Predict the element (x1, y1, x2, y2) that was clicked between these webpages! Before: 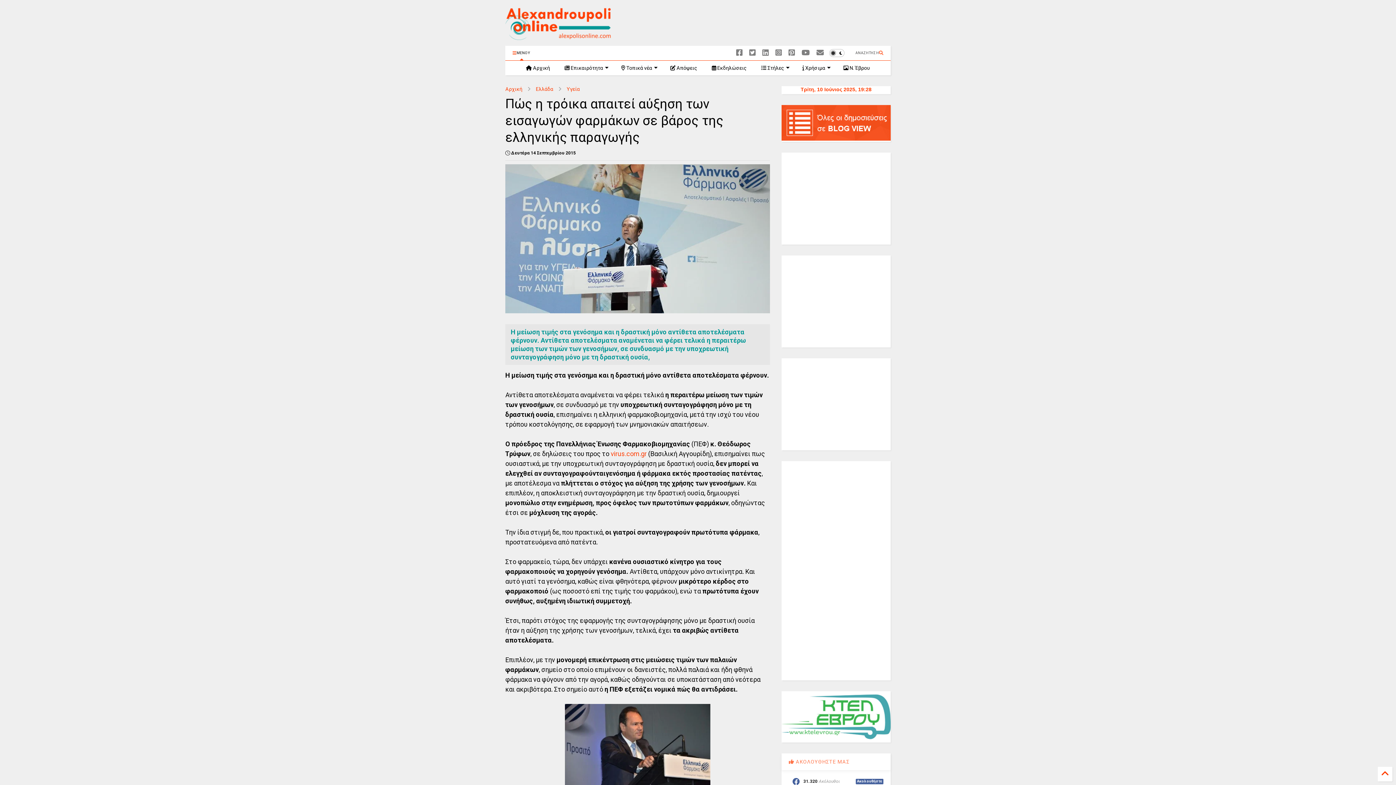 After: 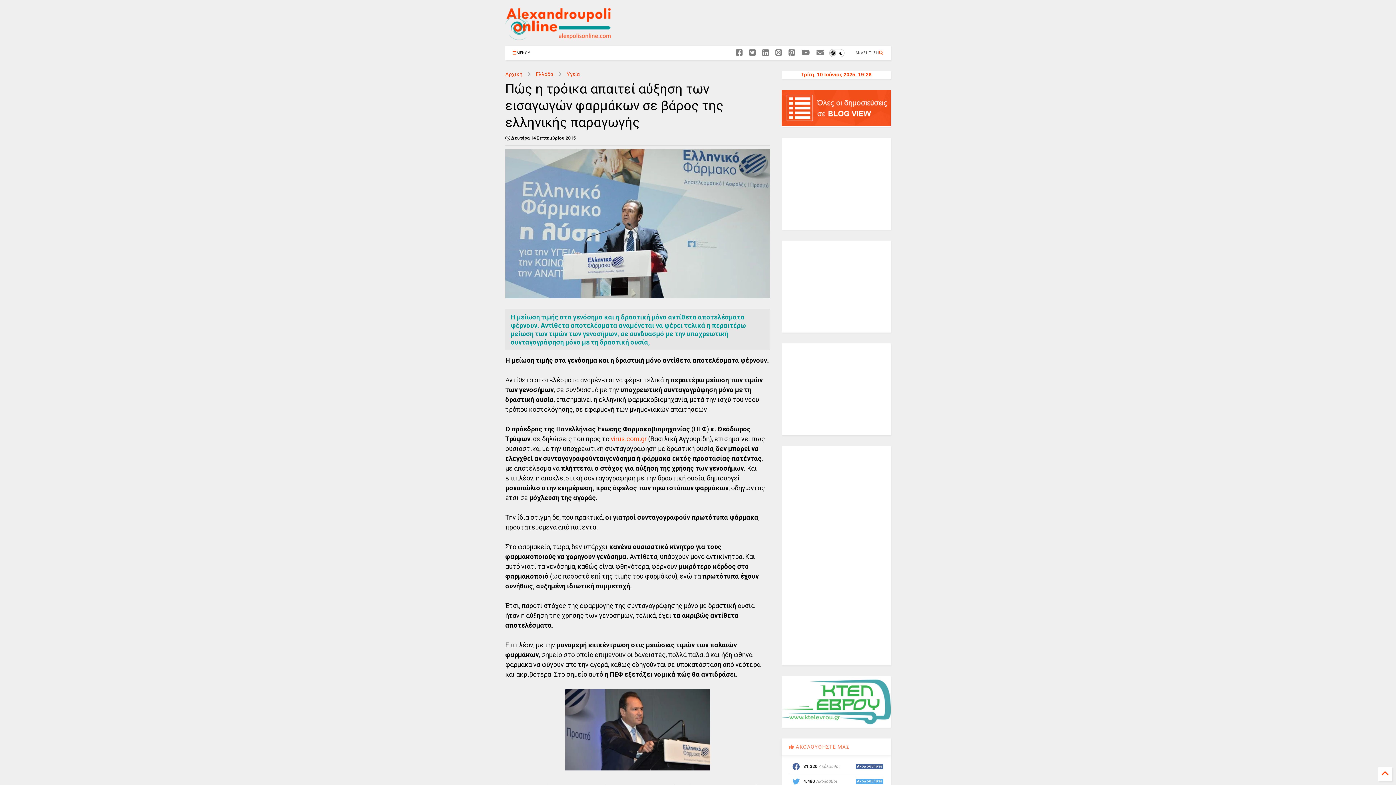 Action: bbox: (505, 45, 537, 60) label: ΜΕΝΟΥ